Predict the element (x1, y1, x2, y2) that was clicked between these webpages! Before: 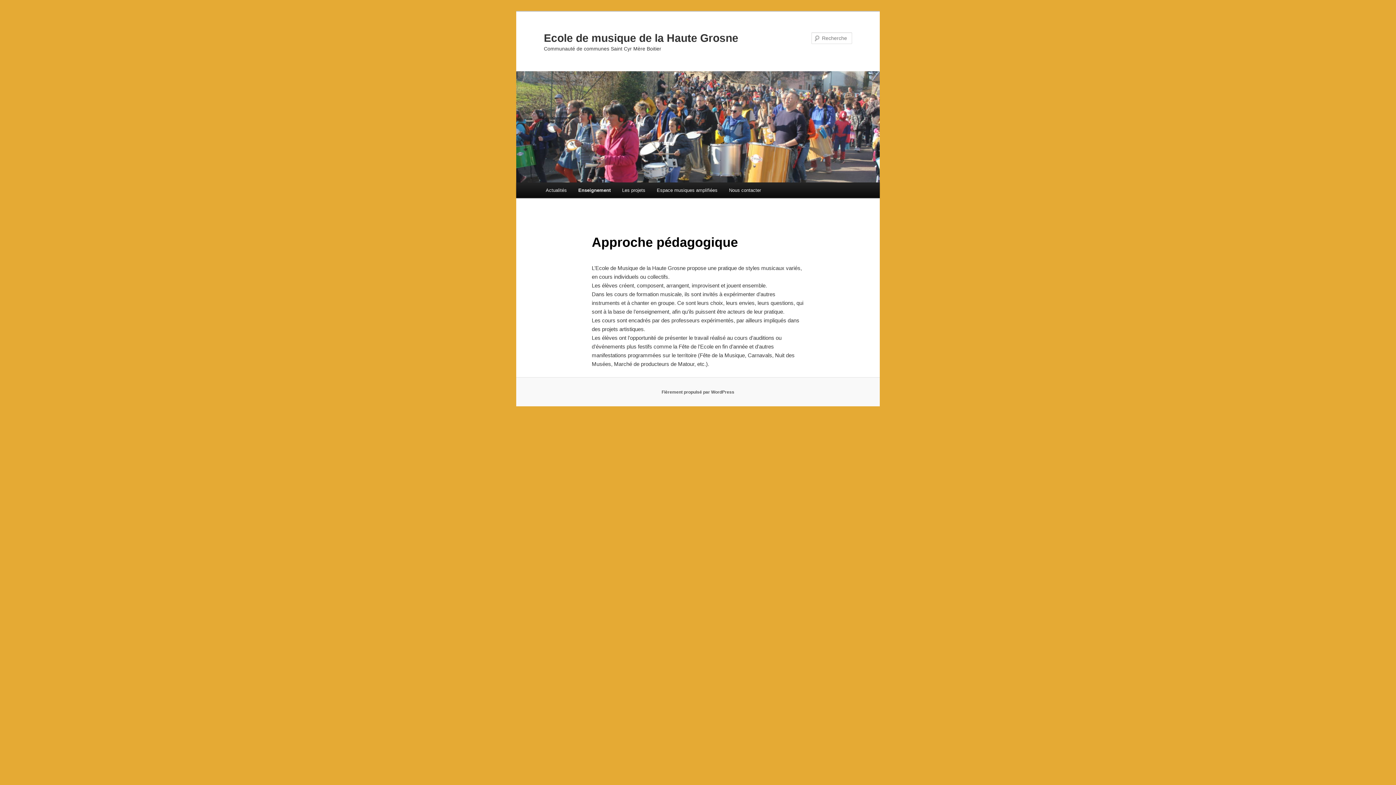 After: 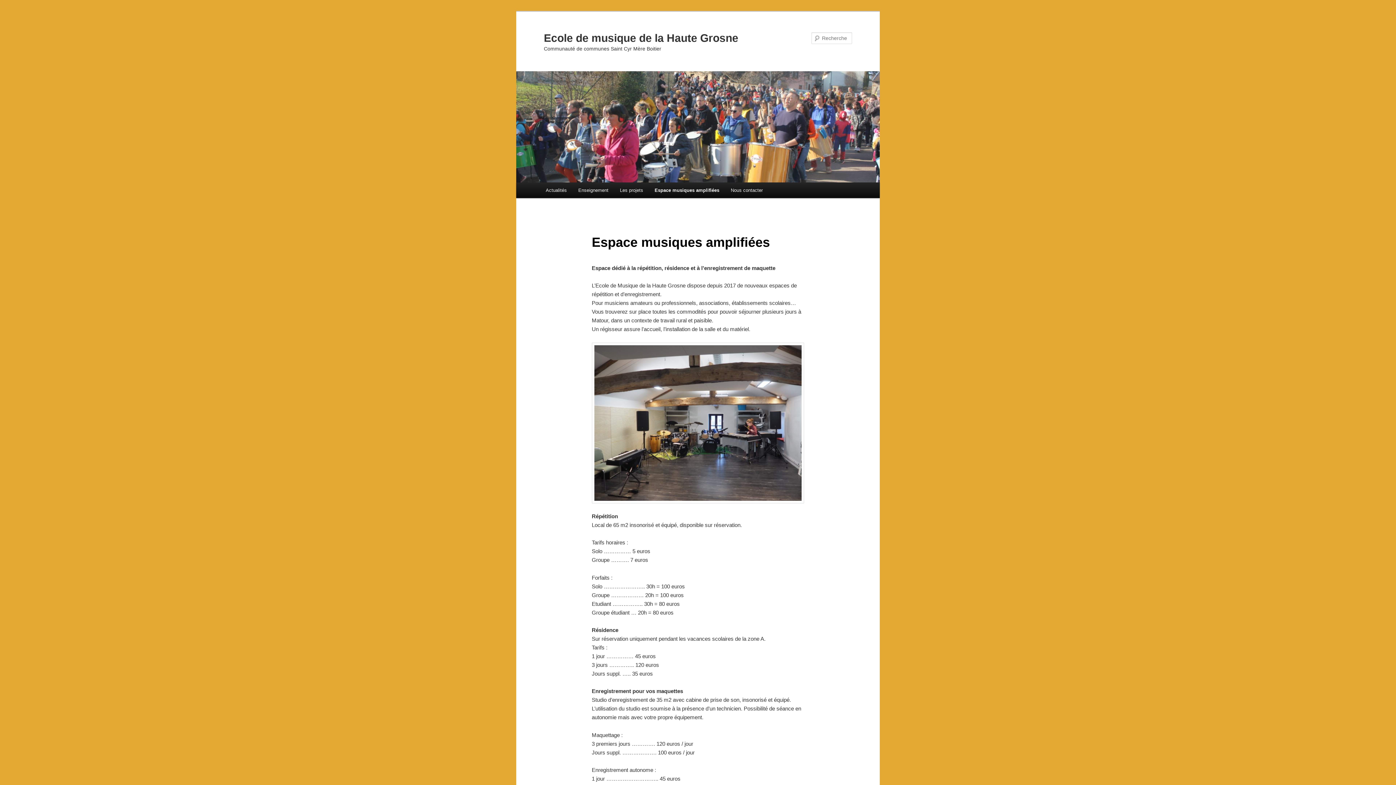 Action: bbox: (651, 182, 723, 198) label: Espace musiques amplifiées